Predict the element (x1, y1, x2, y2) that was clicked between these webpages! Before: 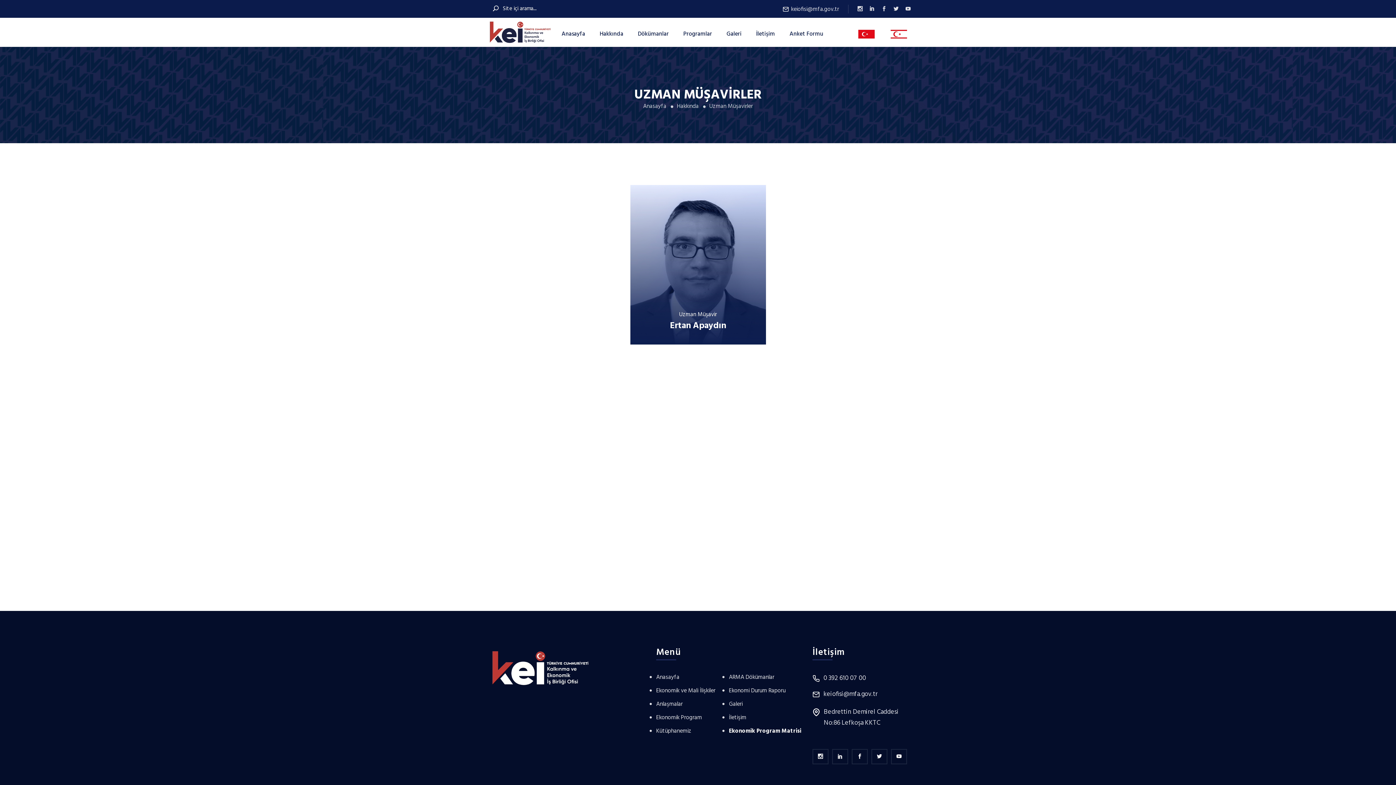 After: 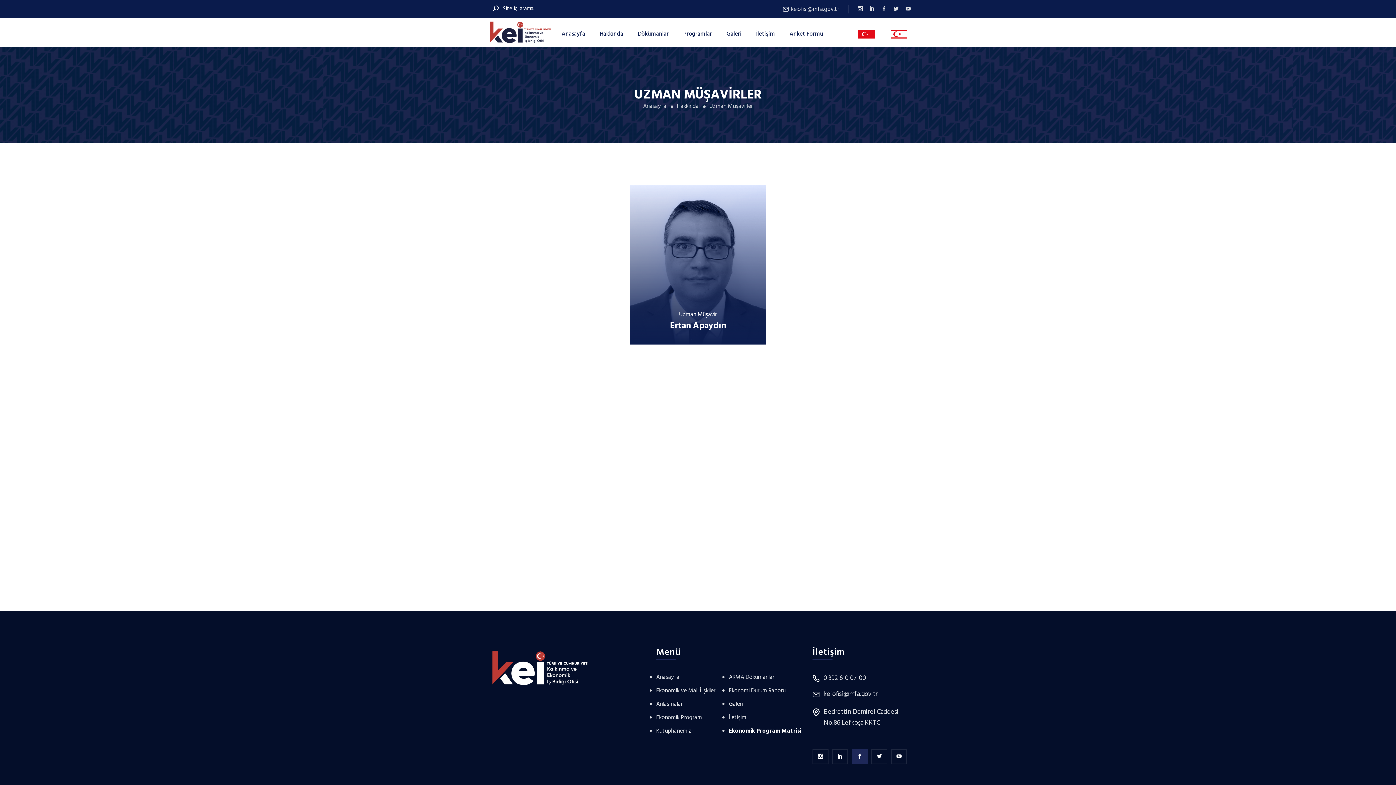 Action: bbox: (852, 749, 868, 764)